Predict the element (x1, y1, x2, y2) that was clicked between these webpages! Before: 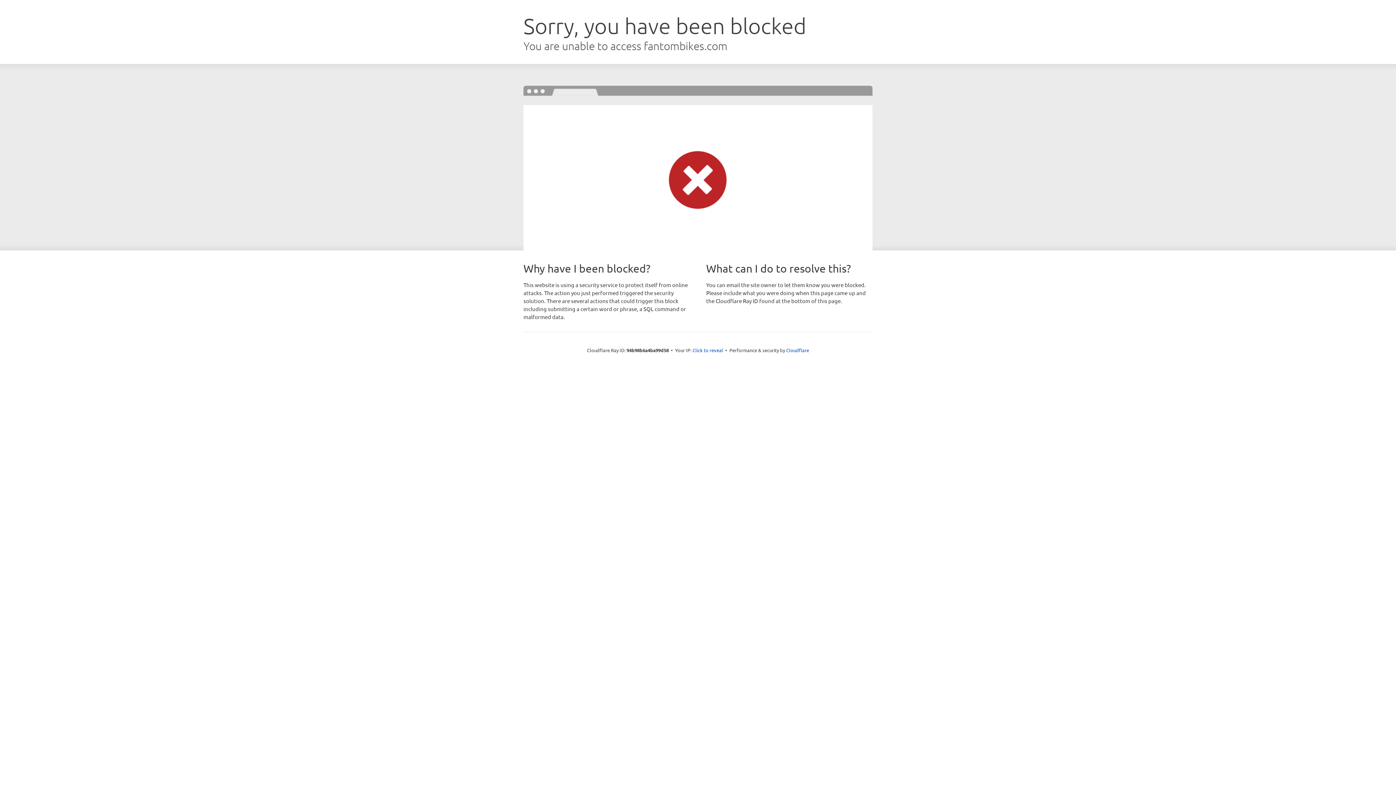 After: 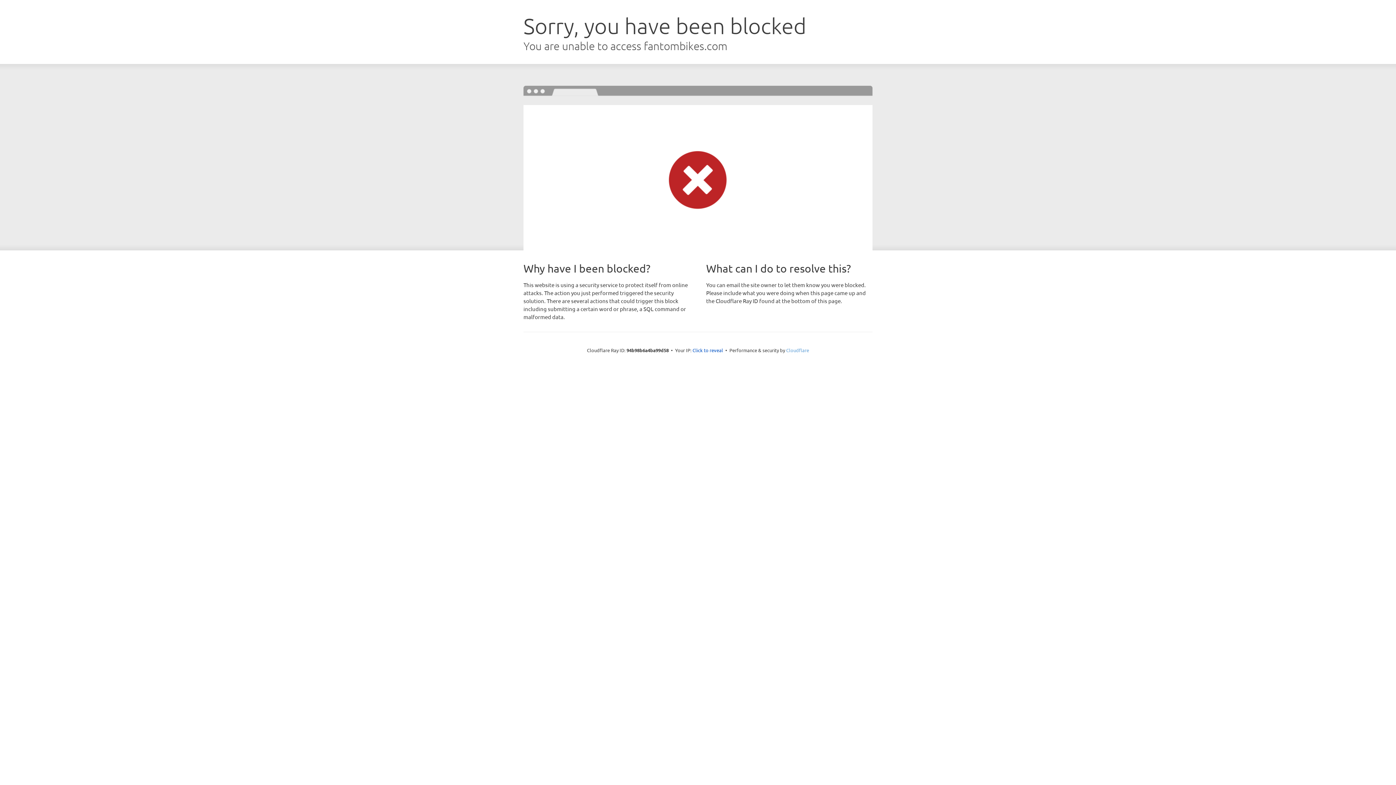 Action: label: Cloudflare bbox: (786, 347, 809, 353)